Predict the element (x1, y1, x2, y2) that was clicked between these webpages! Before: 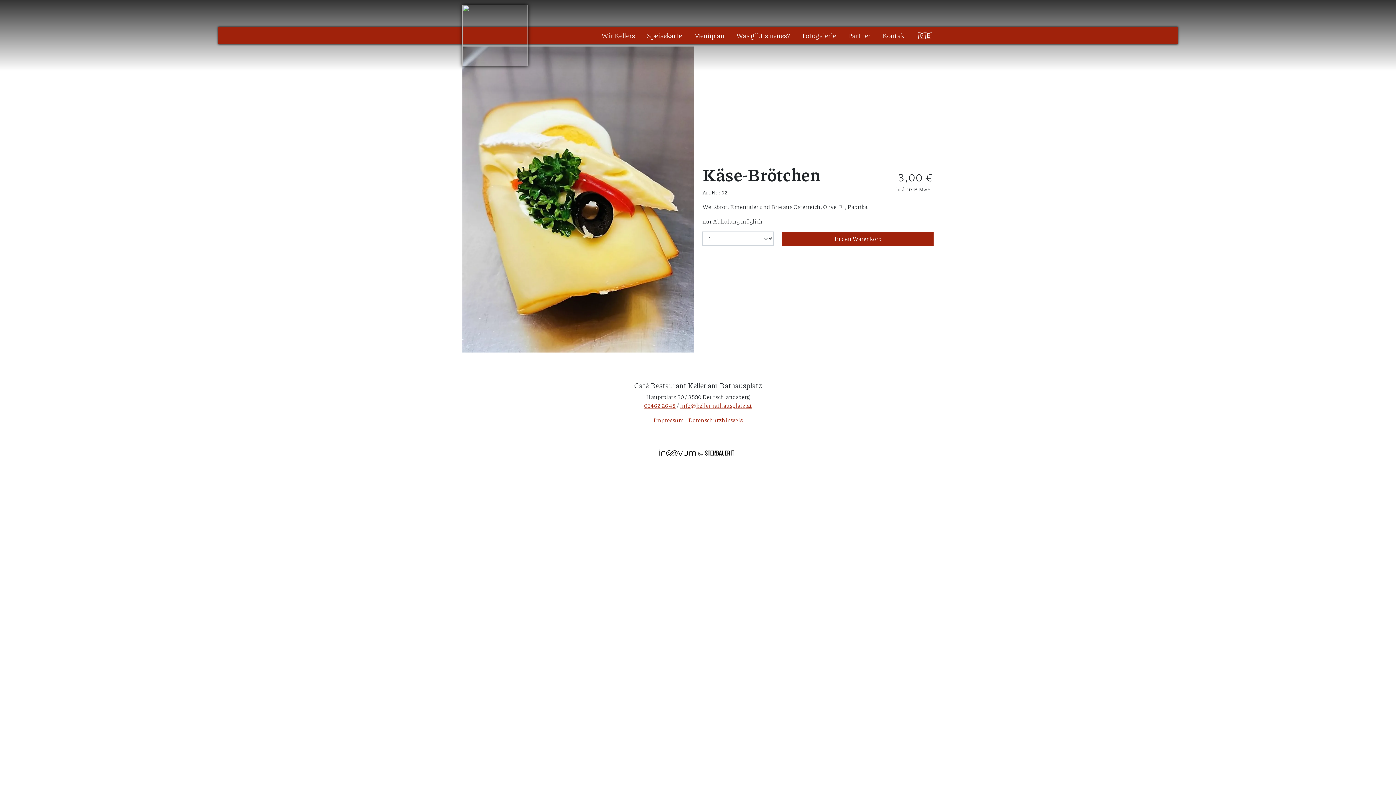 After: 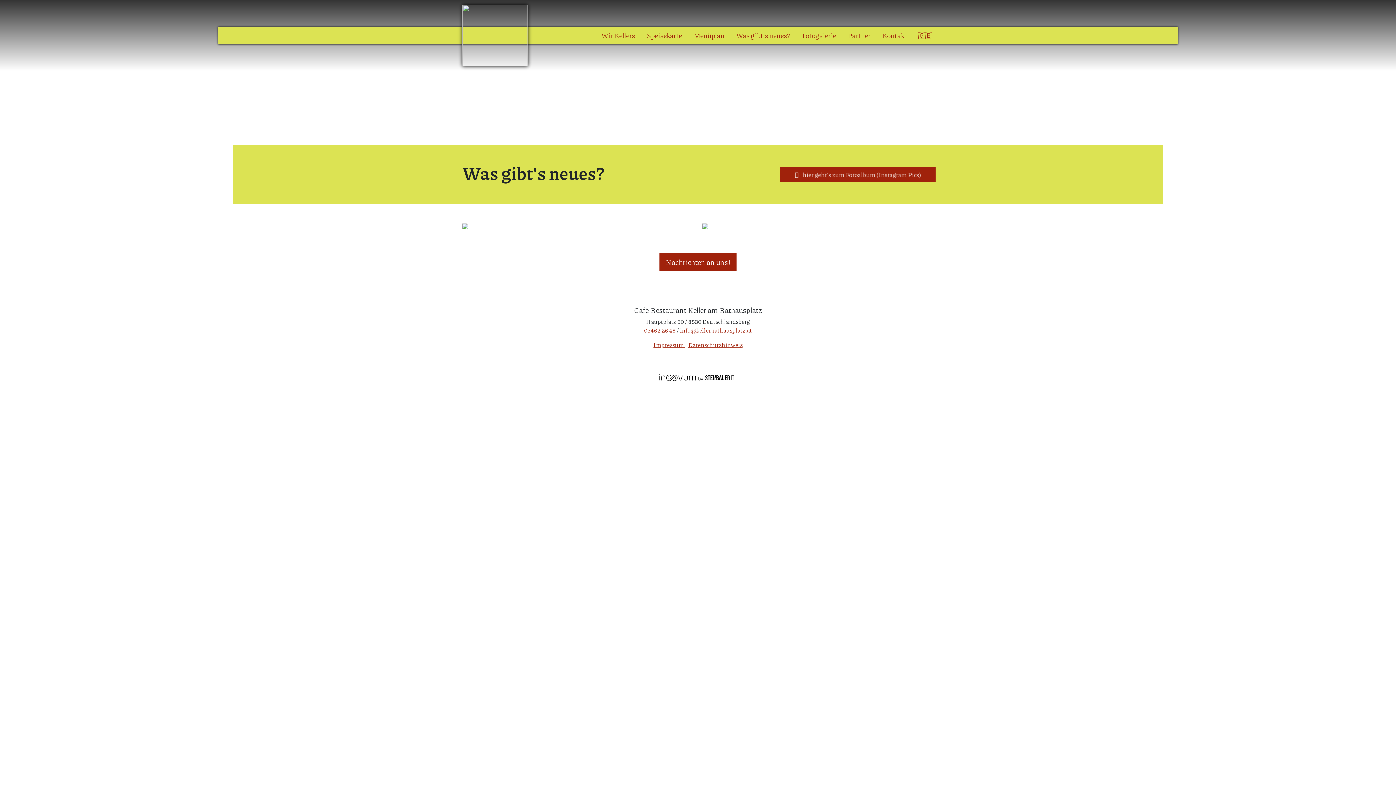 Action: bbox: (730, 30, 796, 40) label: Was gibt's neues?